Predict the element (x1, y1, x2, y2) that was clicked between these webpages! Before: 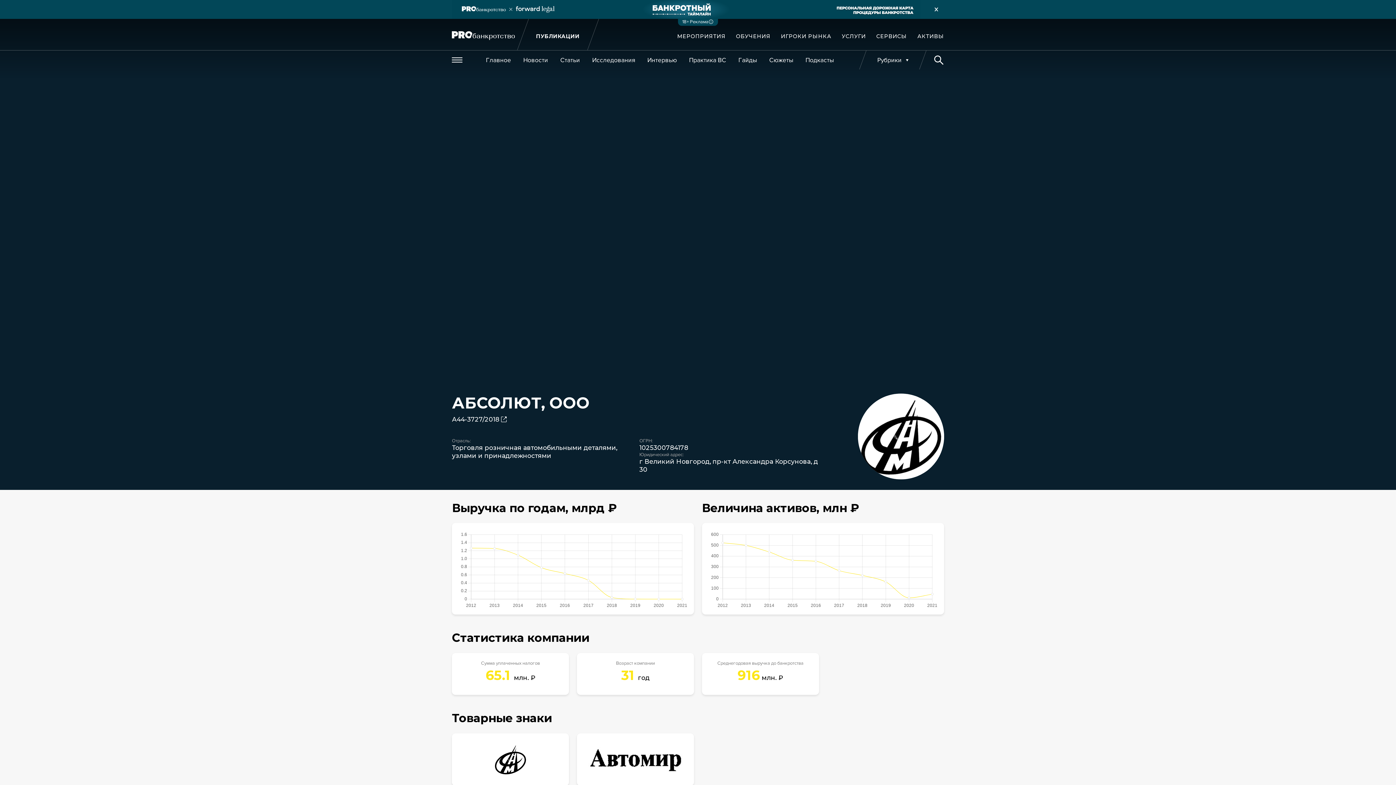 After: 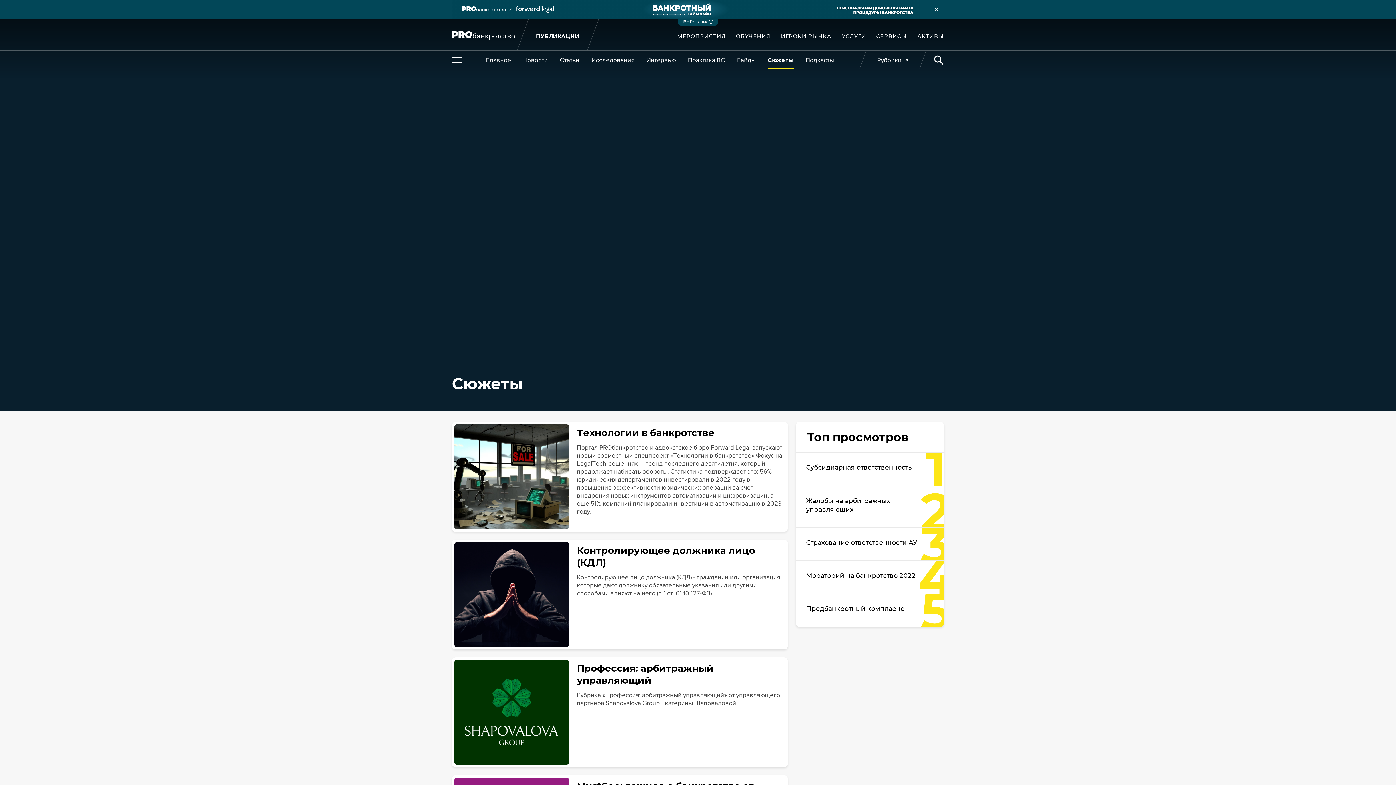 Action: label: Сюжеты bbox: (769, 50, 793, 69)